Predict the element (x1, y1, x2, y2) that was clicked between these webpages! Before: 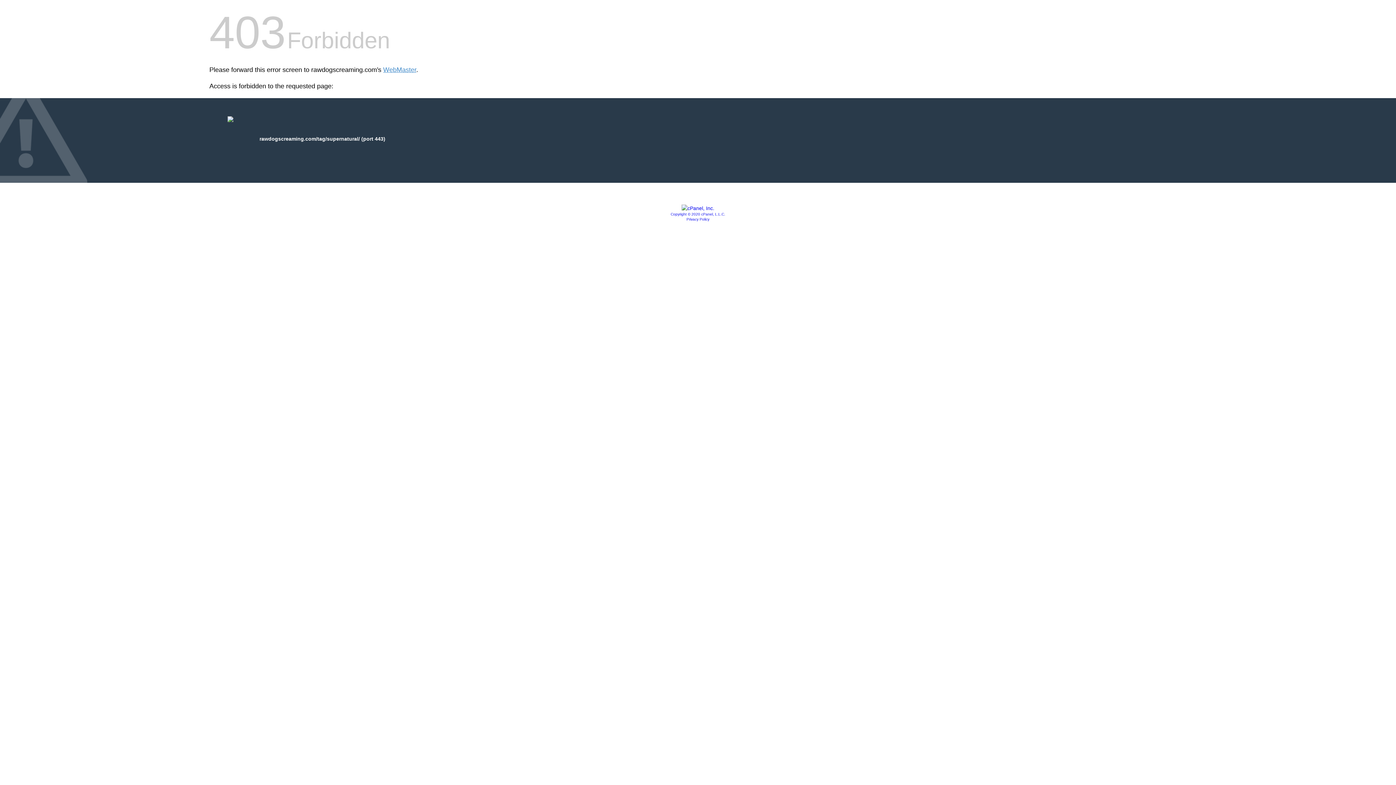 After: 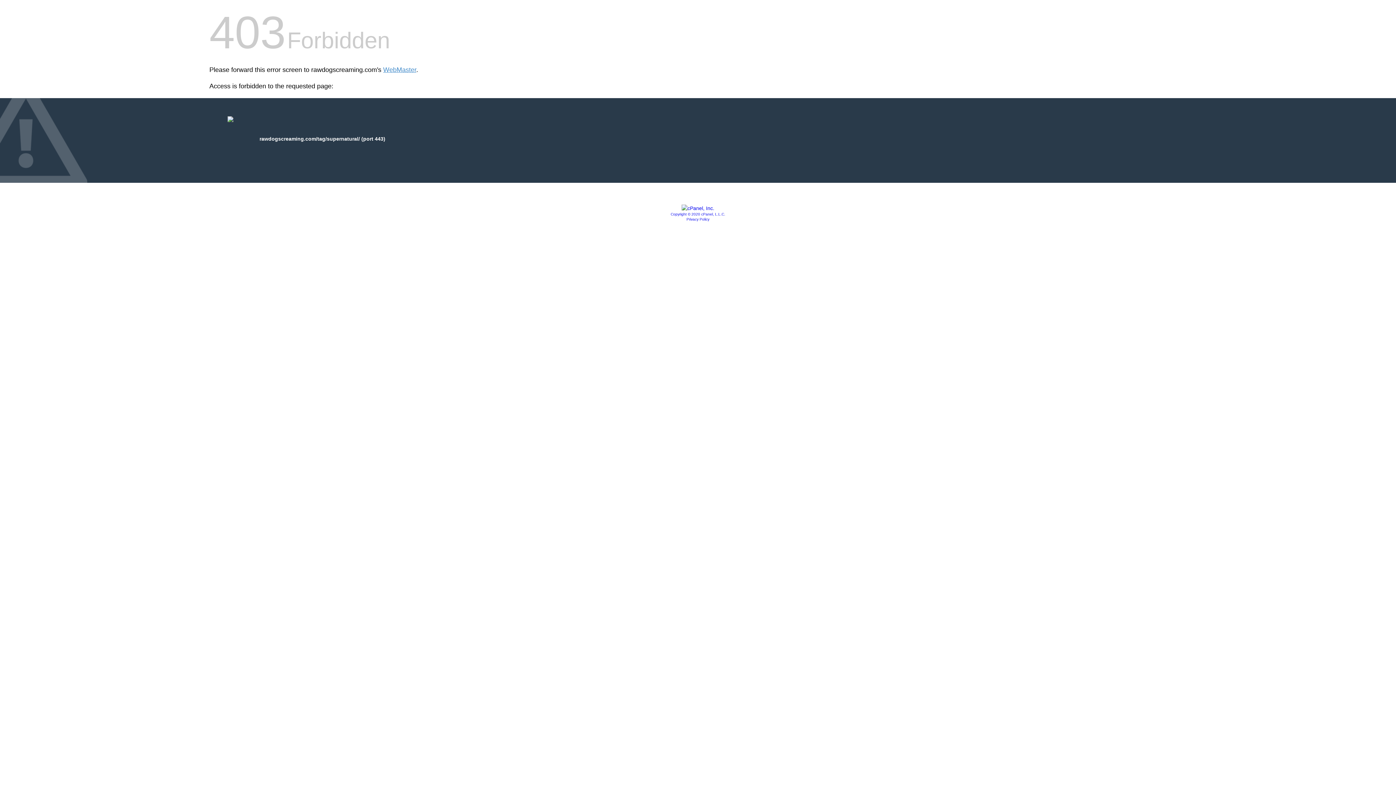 Action: bbox: (670, 212, 725, 216) label: Copyright © 2020 cPanel, L.L.C.